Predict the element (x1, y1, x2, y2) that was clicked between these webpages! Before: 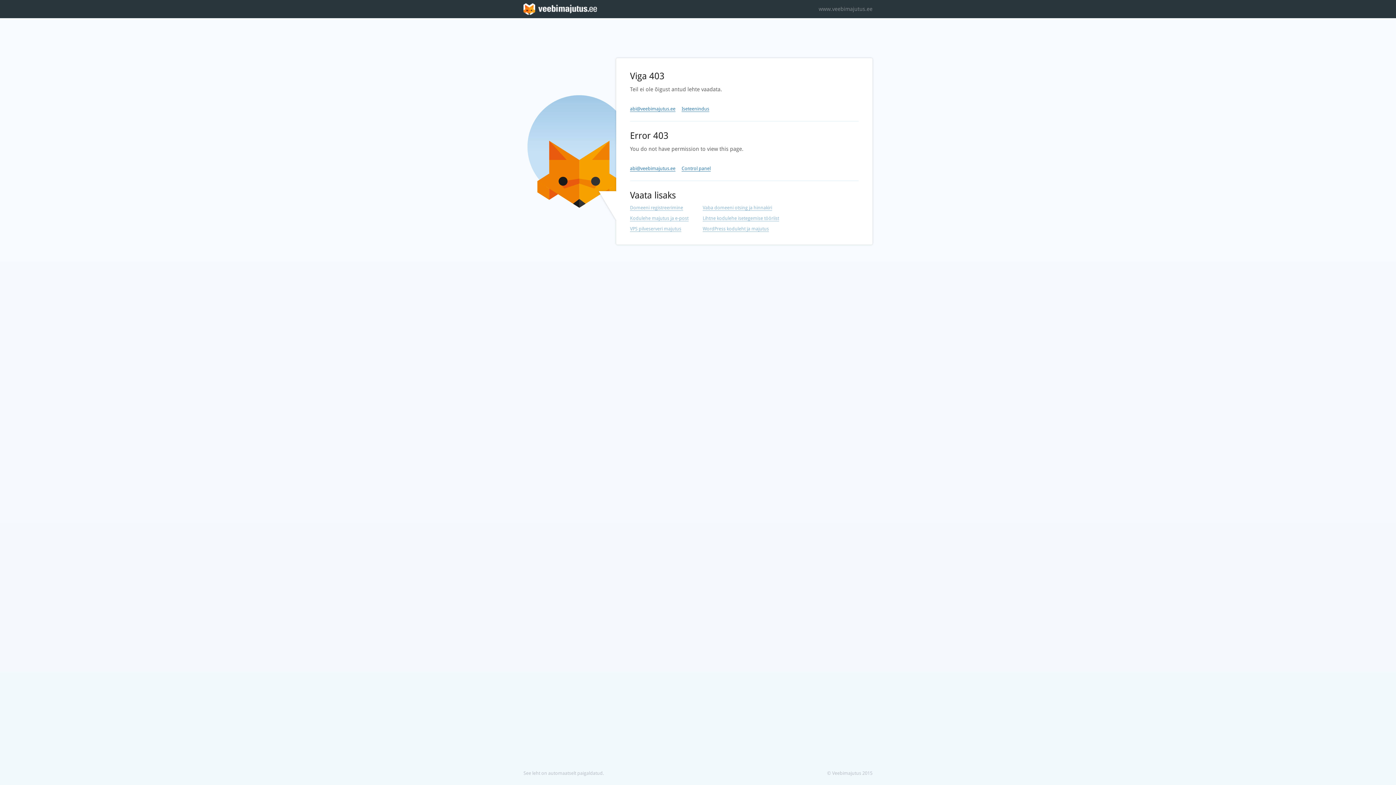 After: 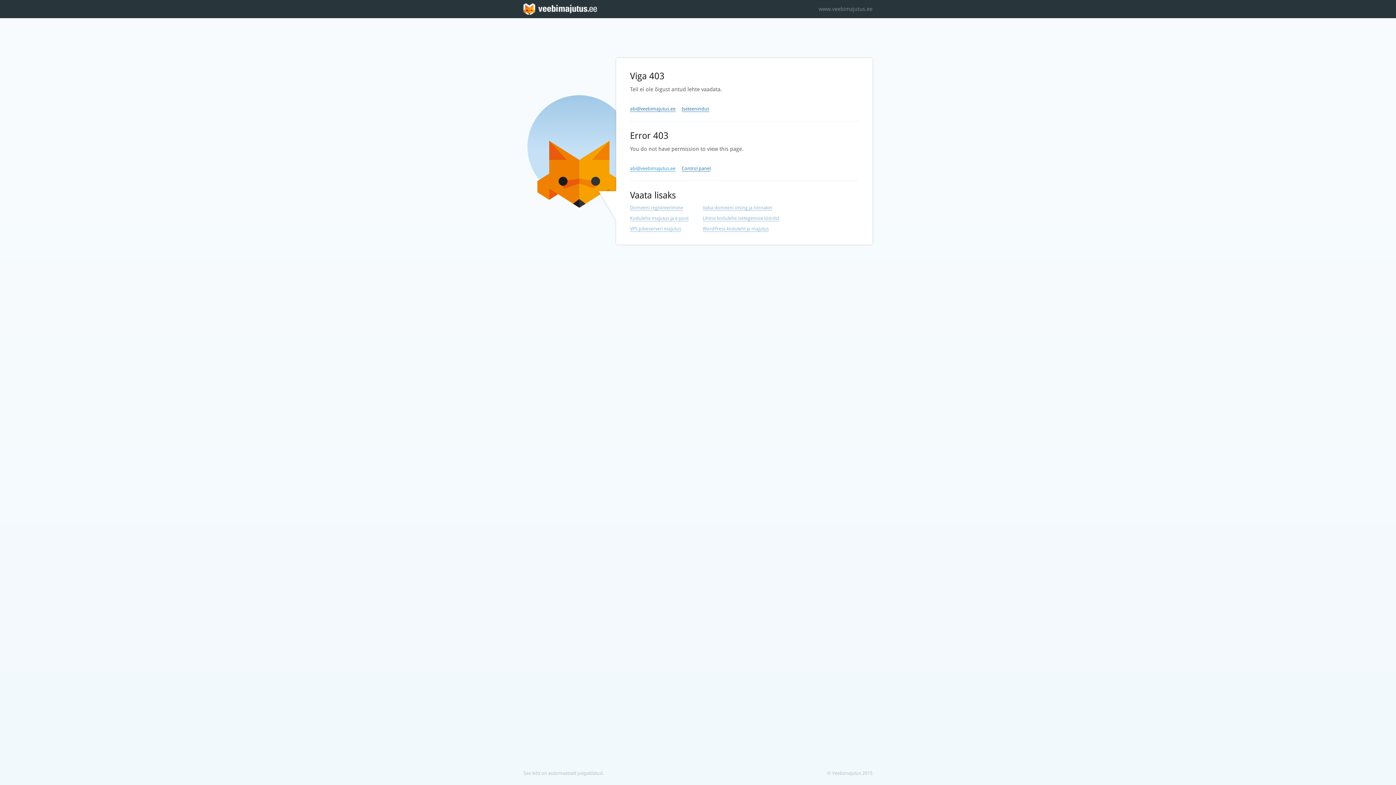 Action: bbox: (630, 165, 675, 171) label: abi@veebimajutus.ee